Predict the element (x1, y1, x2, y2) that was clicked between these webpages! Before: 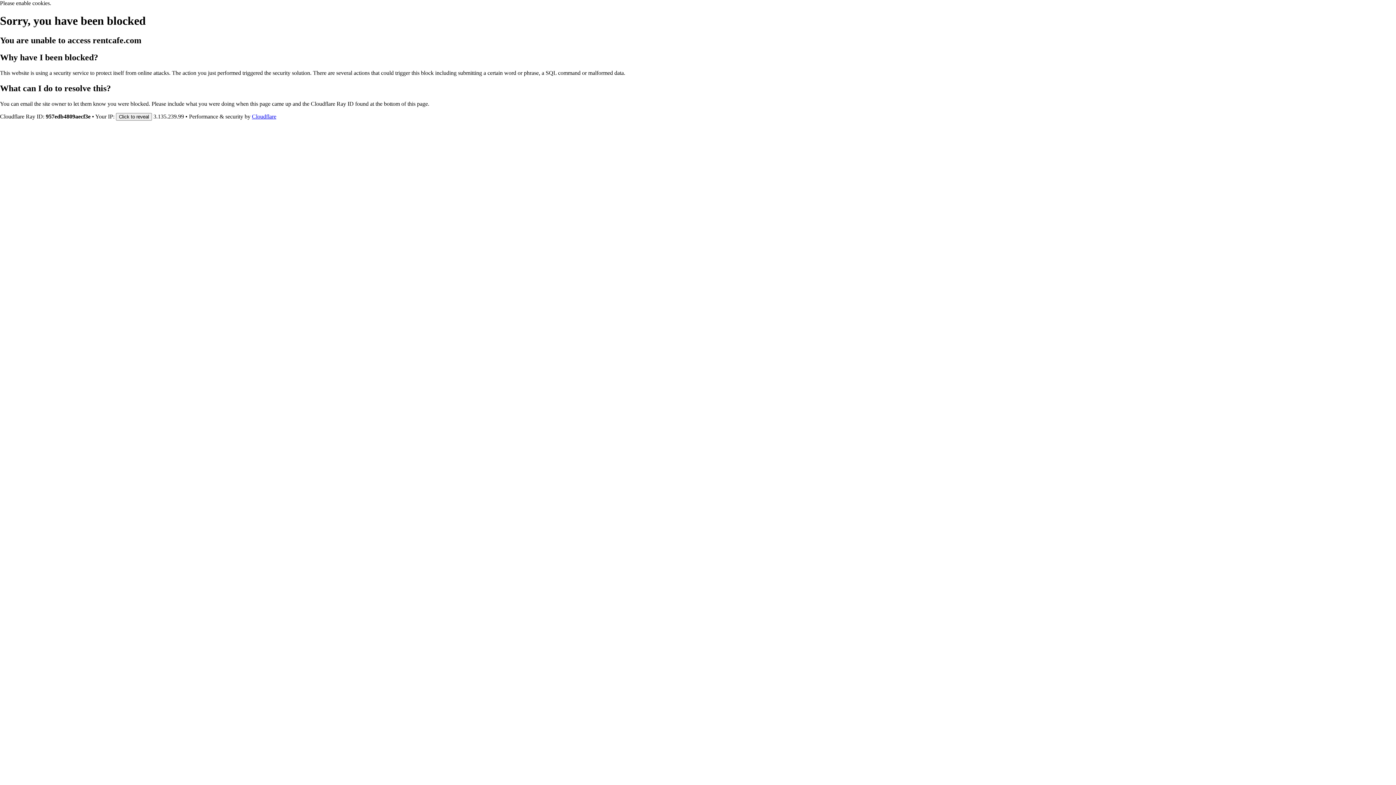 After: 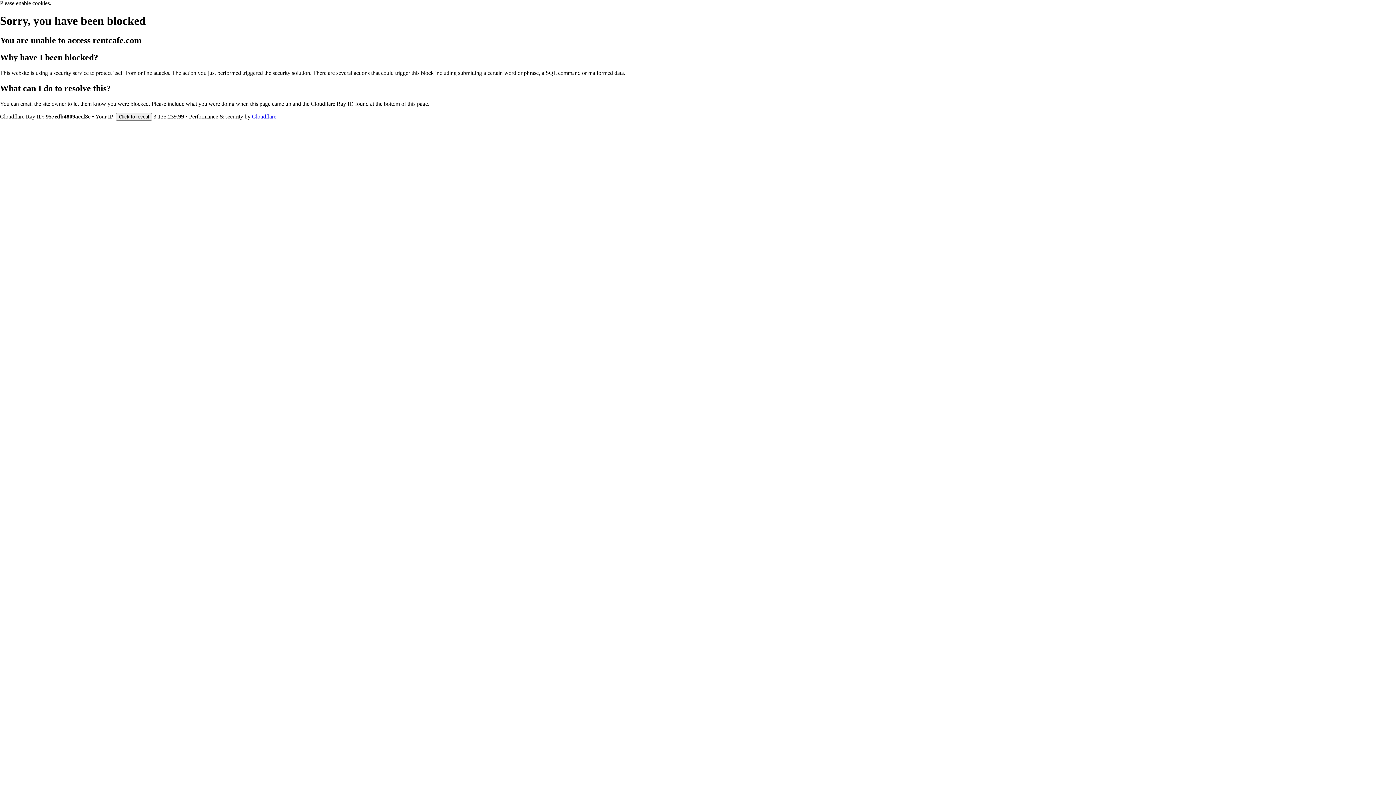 Action: bbox: (252, 113, 276, 119) label: Cloudflare